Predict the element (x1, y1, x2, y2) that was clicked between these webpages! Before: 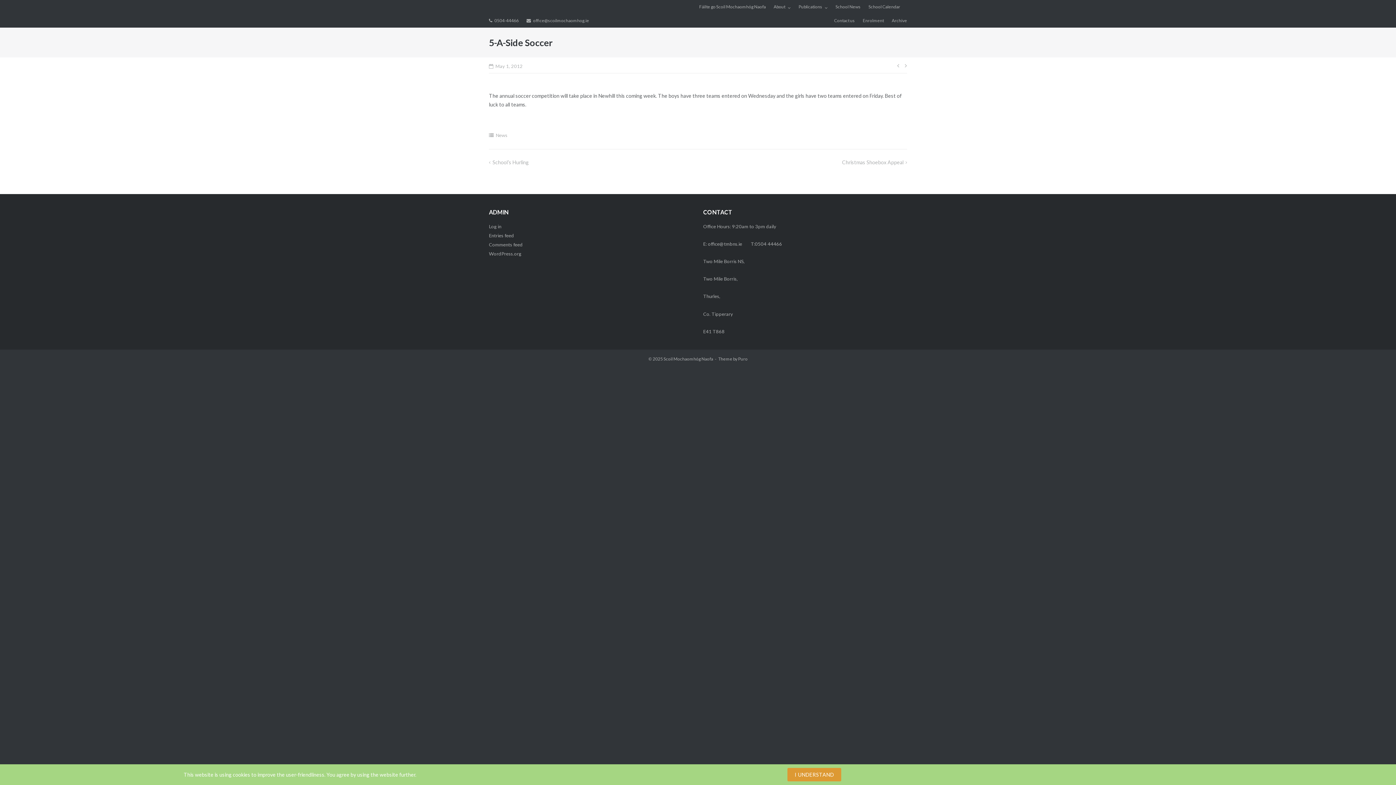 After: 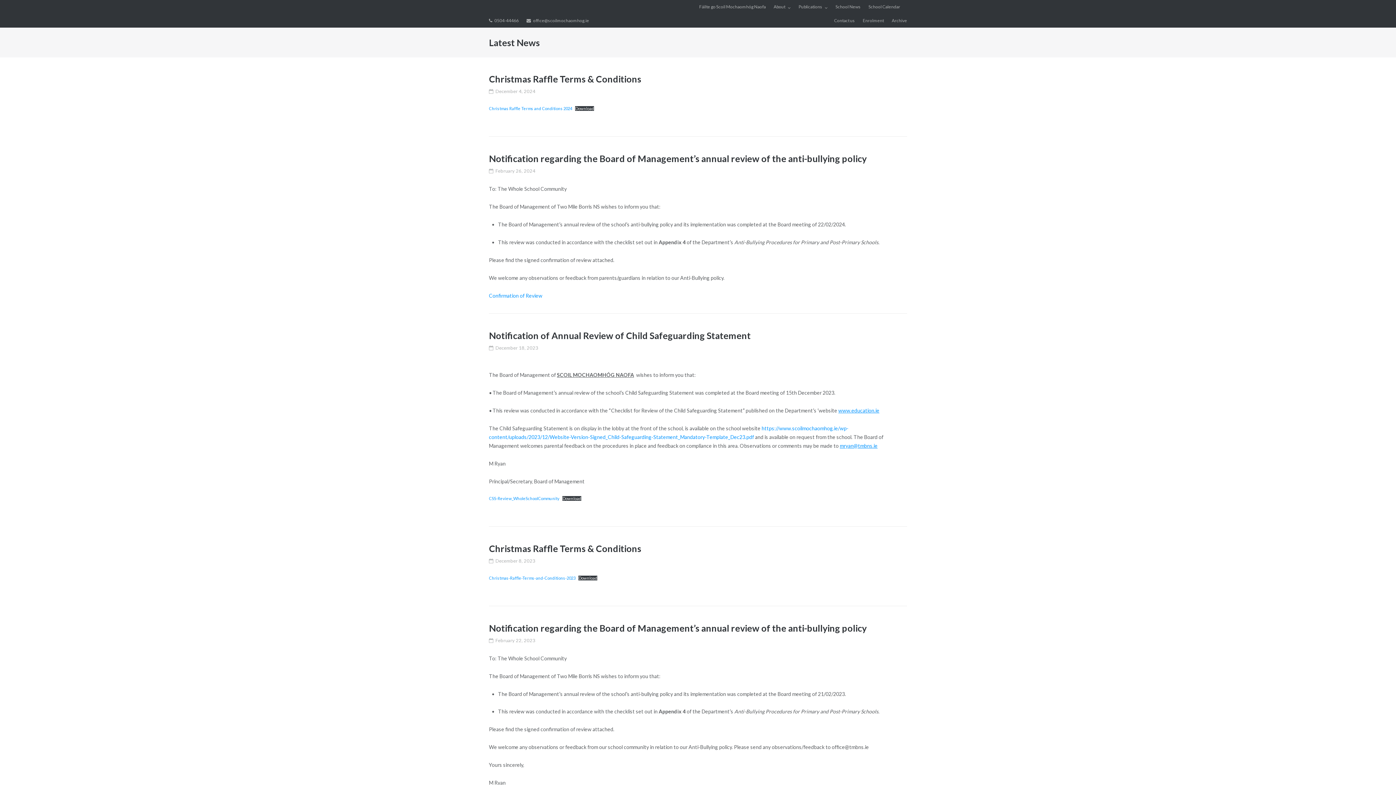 Action: bbox: (892, 13, 907, 27) label: Archive